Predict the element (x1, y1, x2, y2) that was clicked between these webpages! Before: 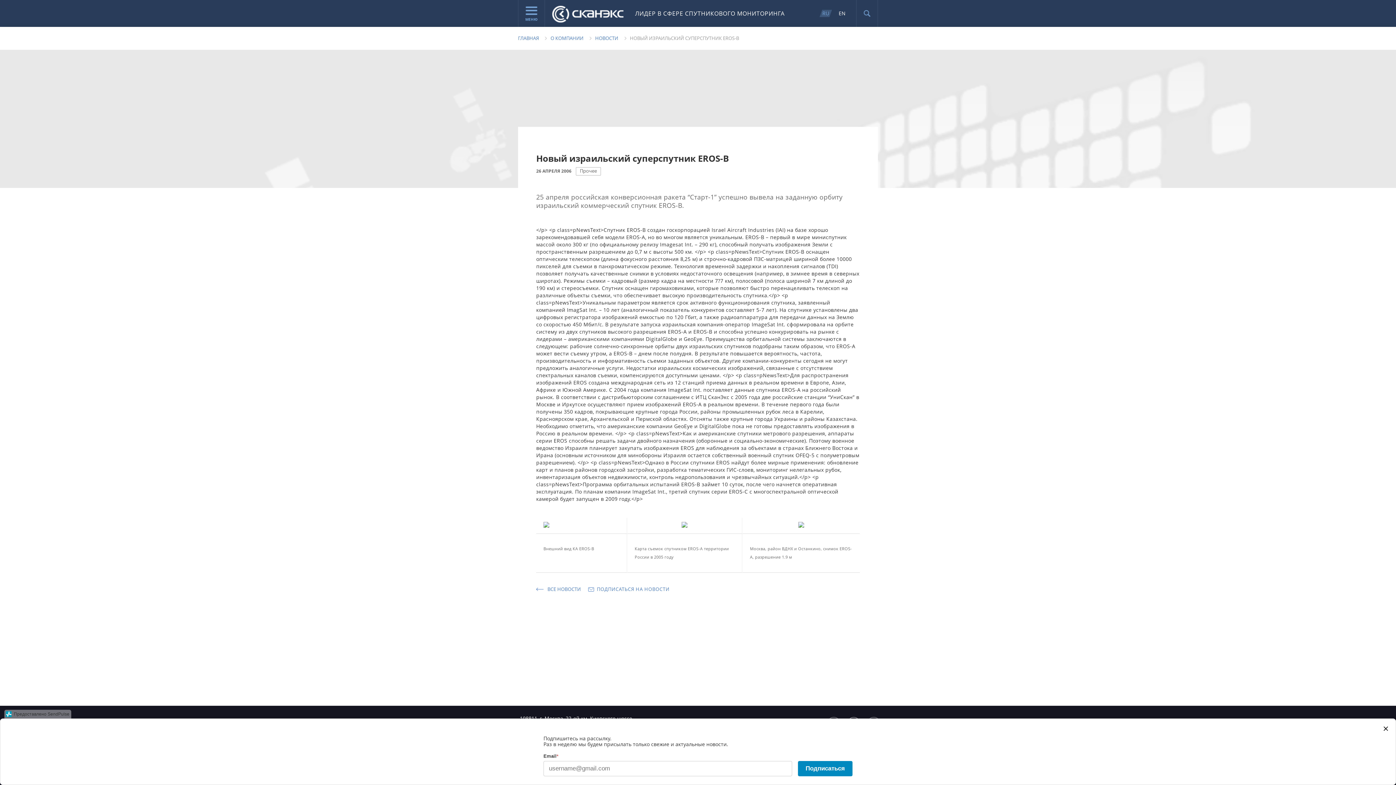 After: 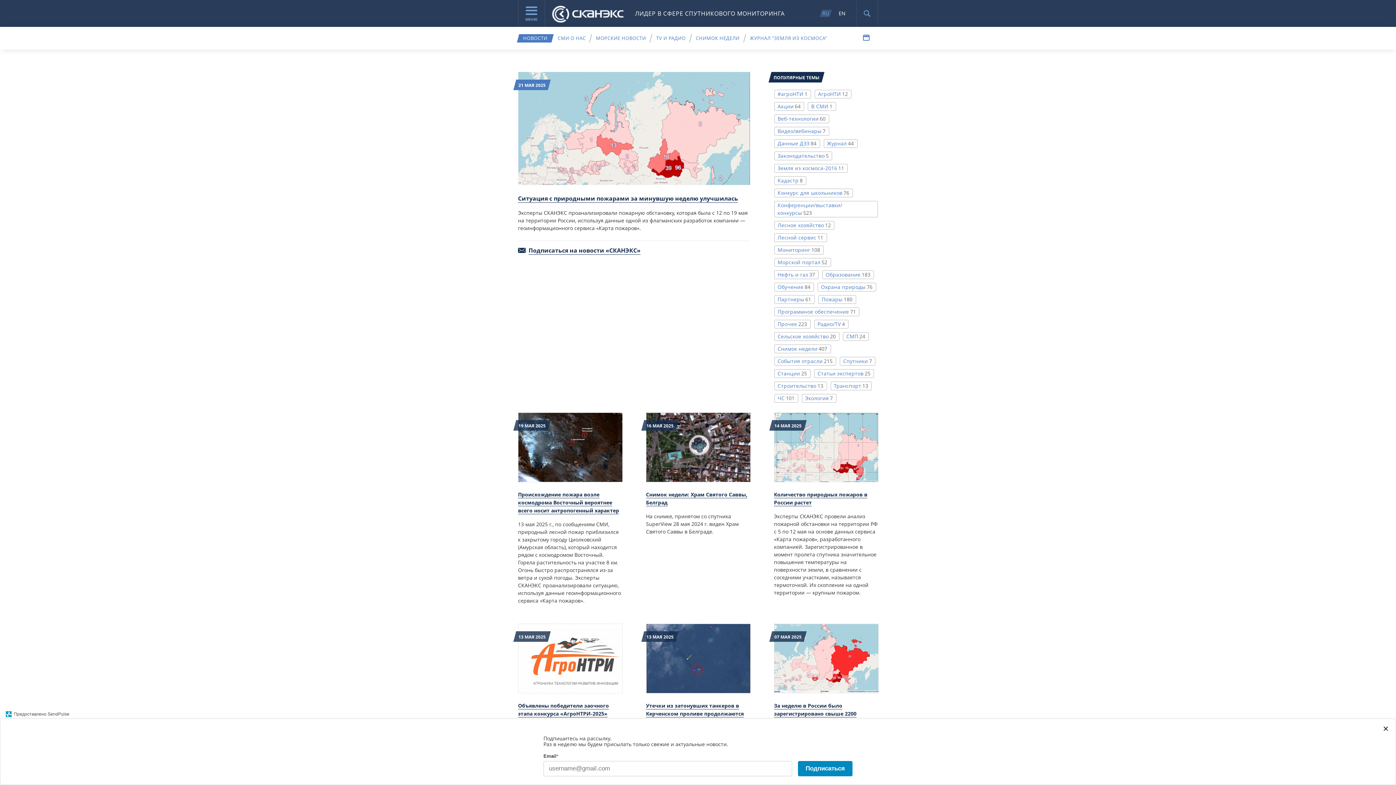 Action: label: НОВОСТИ bbox: (595, 34, 630, 41)